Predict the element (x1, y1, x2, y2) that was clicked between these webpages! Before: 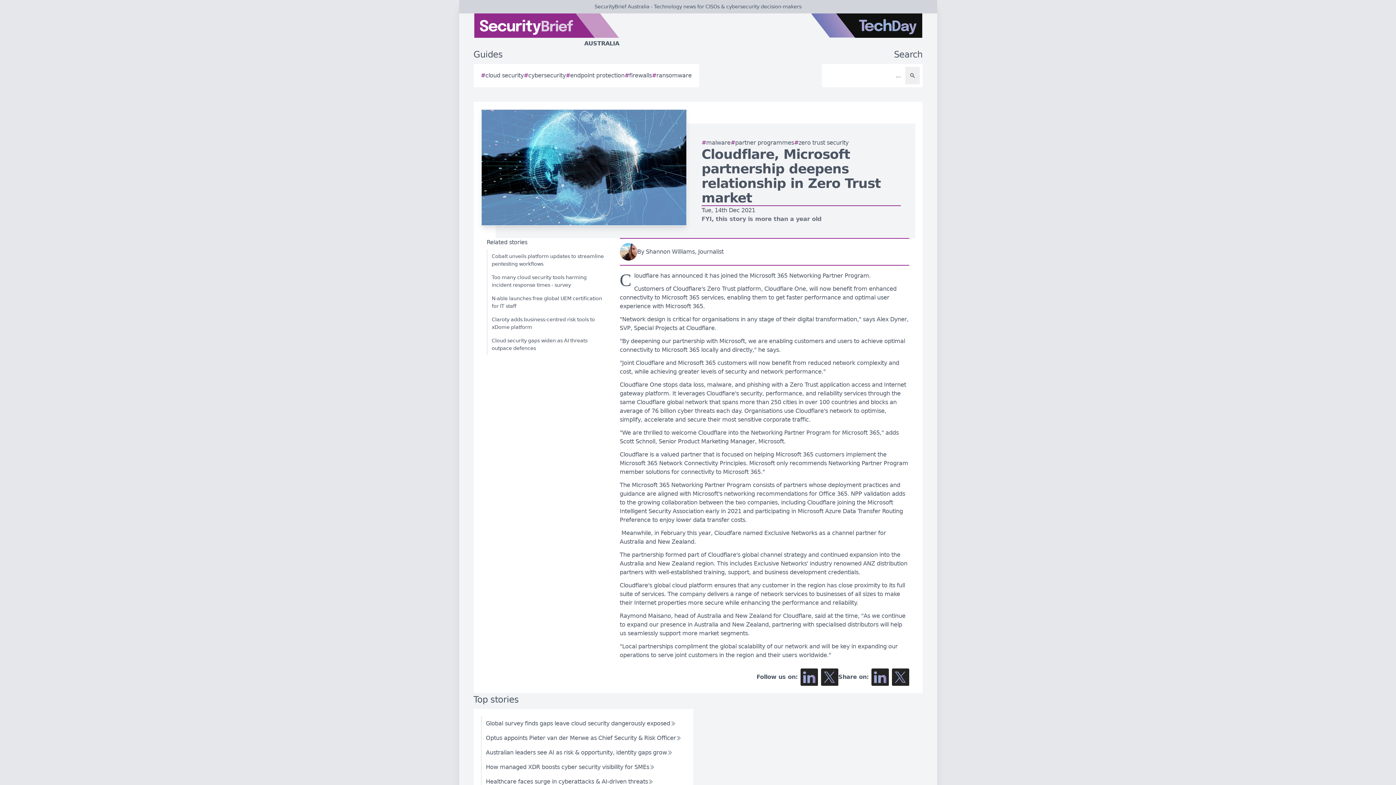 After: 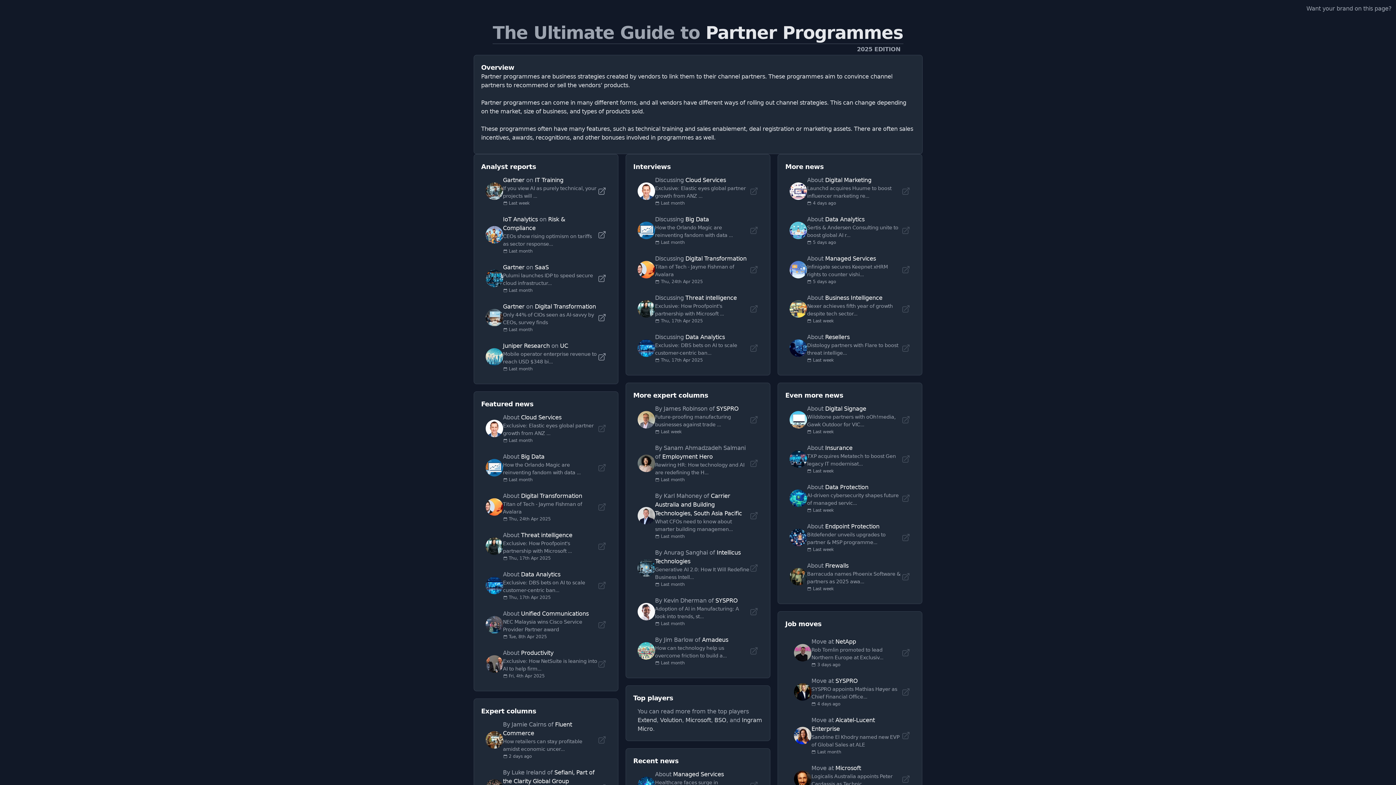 Action: label: #
partner programmes bbox: (730, 138, 794, 147)